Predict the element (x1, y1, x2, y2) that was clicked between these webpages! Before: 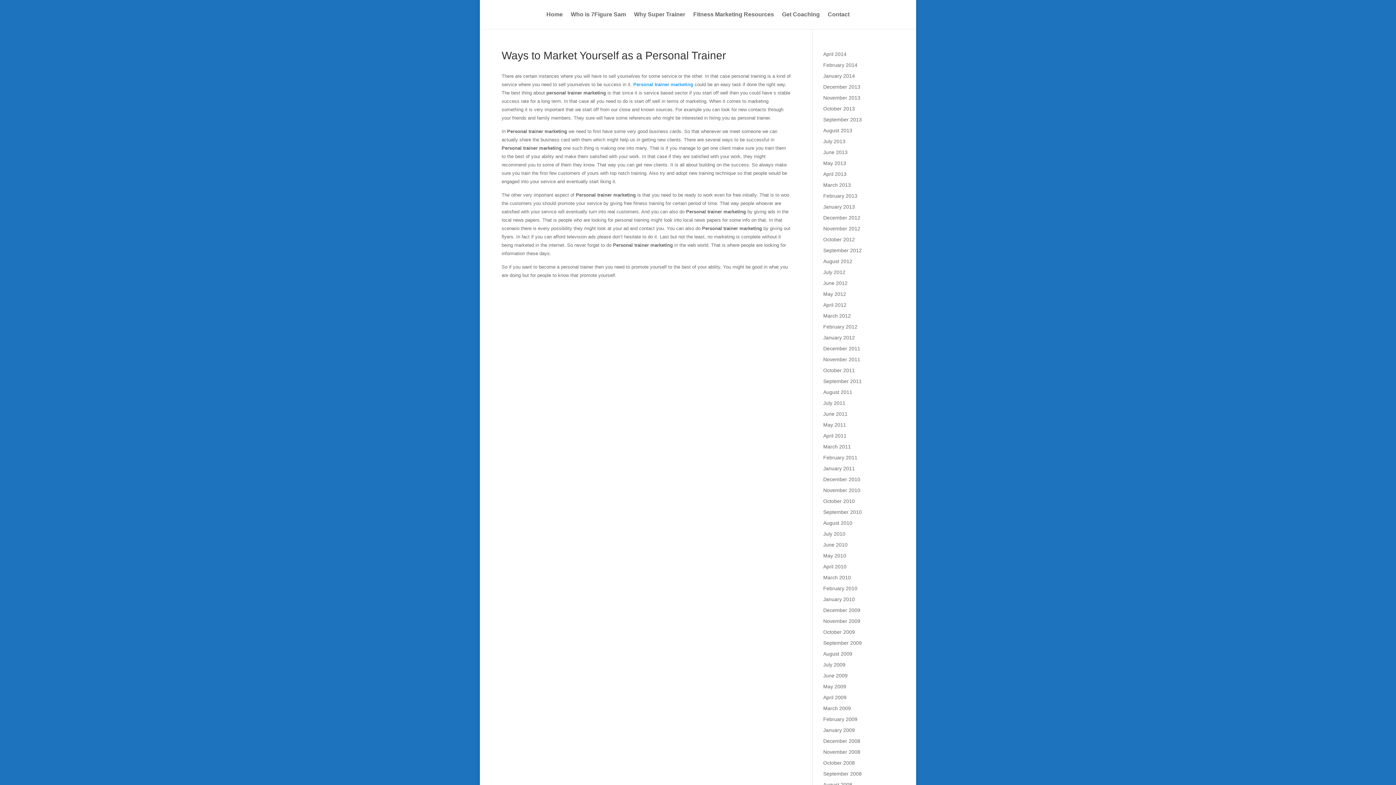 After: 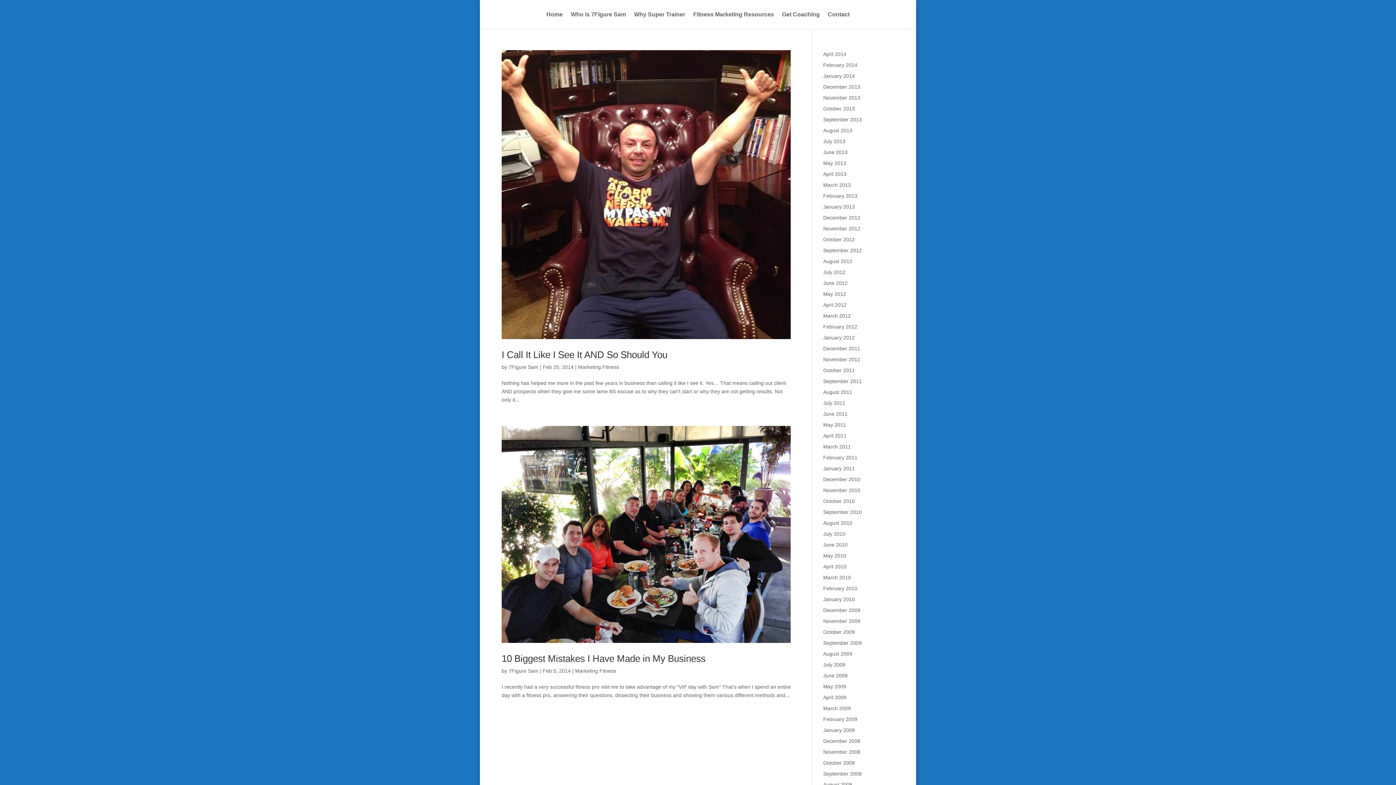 Action: label: February 2014 bbox: (823, 62, 857, 68)